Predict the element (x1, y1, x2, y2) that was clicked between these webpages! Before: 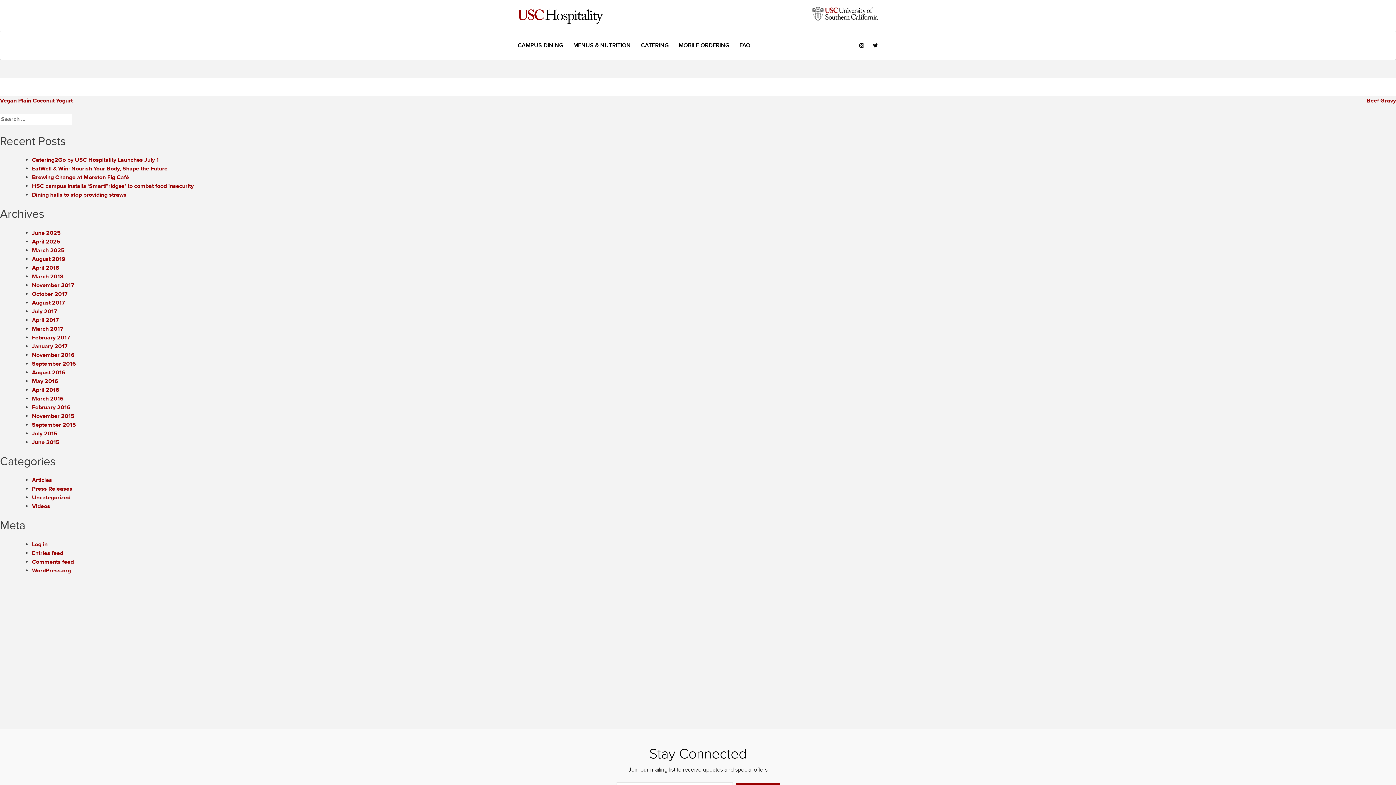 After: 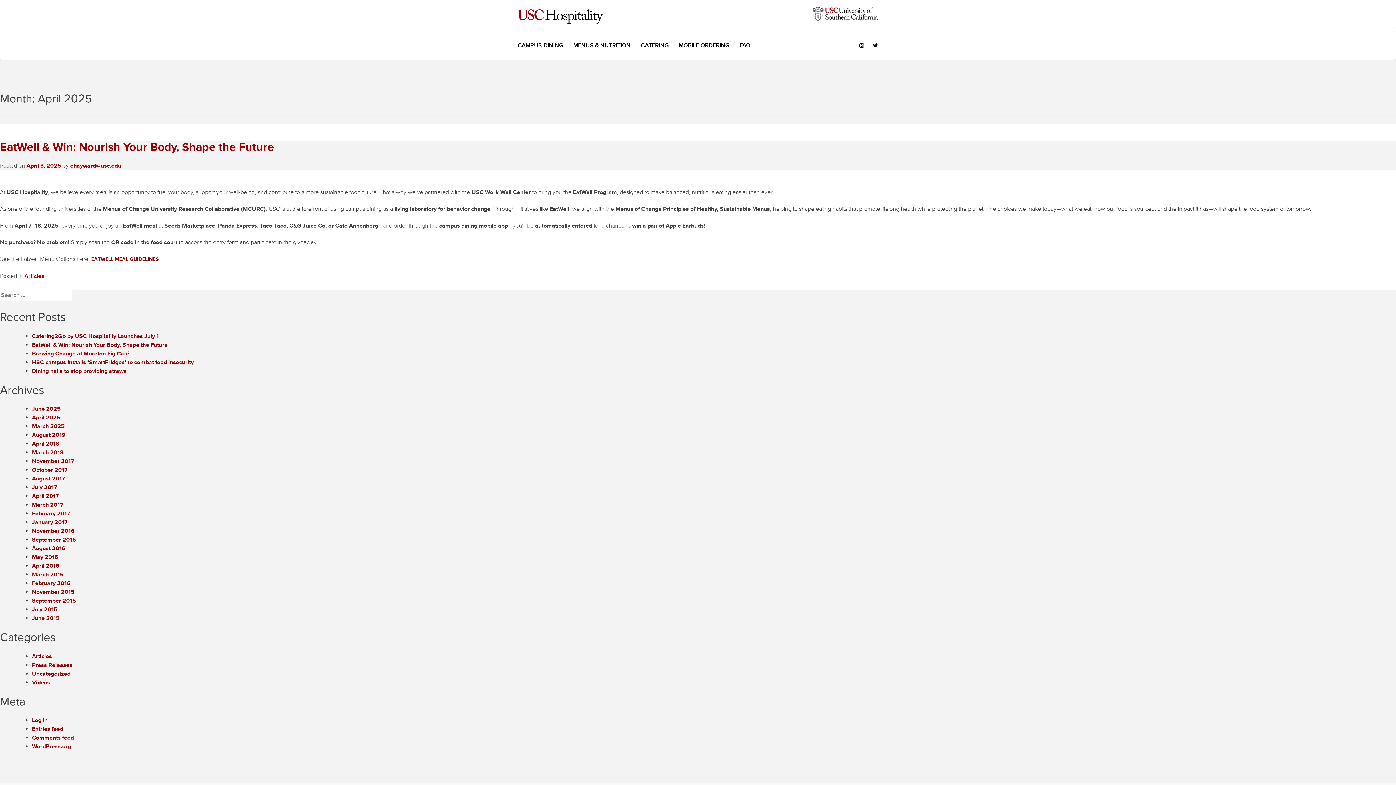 Action: label: April 2025 bbox: (32, 238, 60, 245)